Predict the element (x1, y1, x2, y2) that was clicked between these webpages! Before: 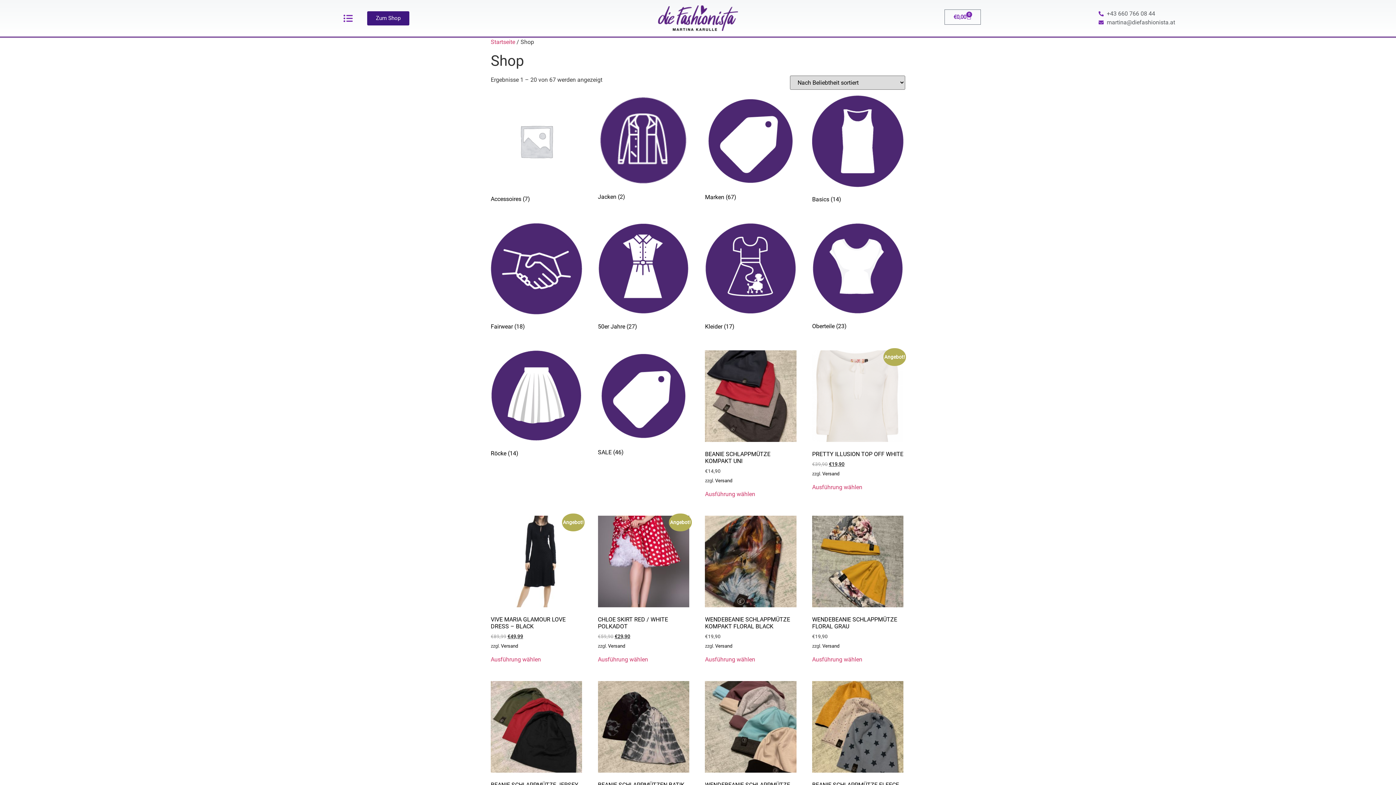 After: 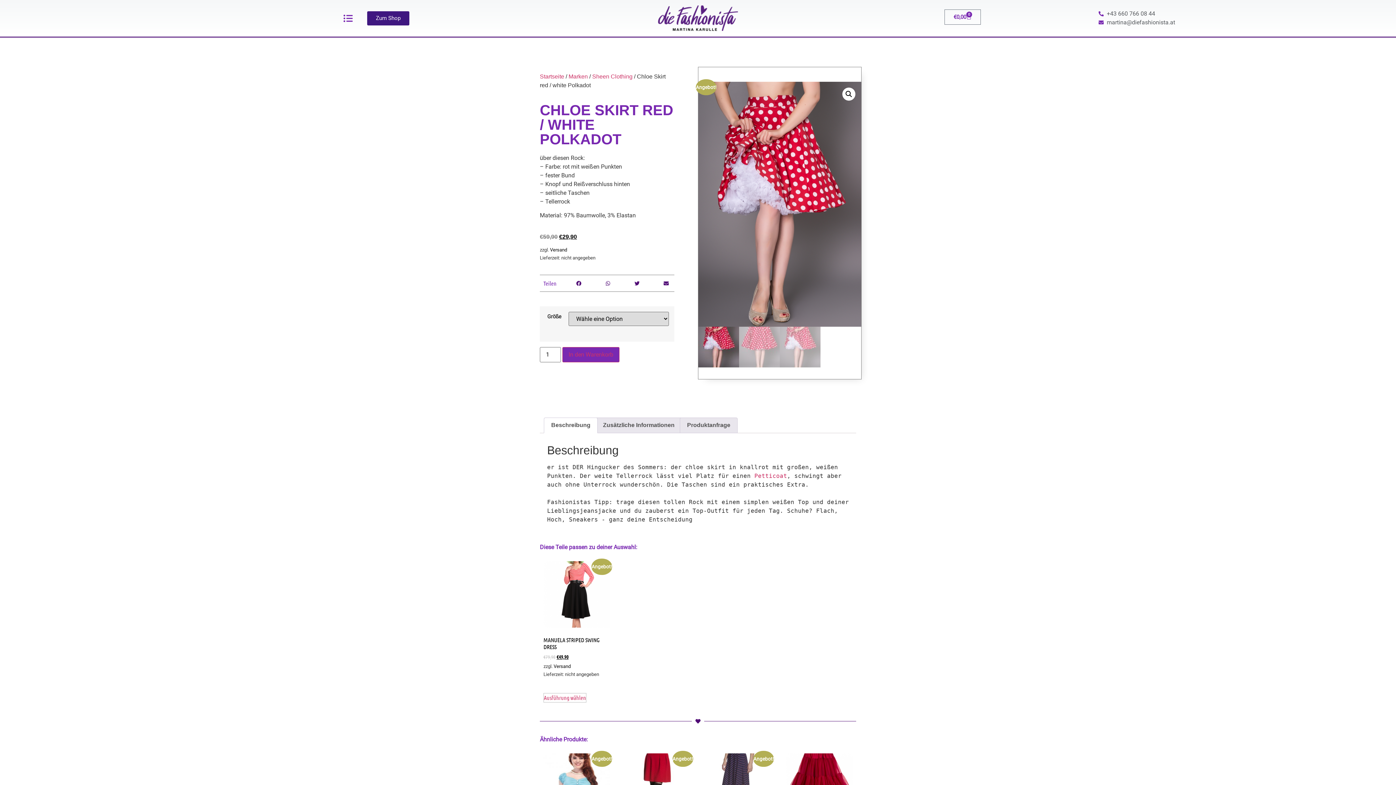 Action: label: Angebot!
CHLOE SKIRT RED / WHITE POLKADOT bbox: (598, 516, 689, 633)